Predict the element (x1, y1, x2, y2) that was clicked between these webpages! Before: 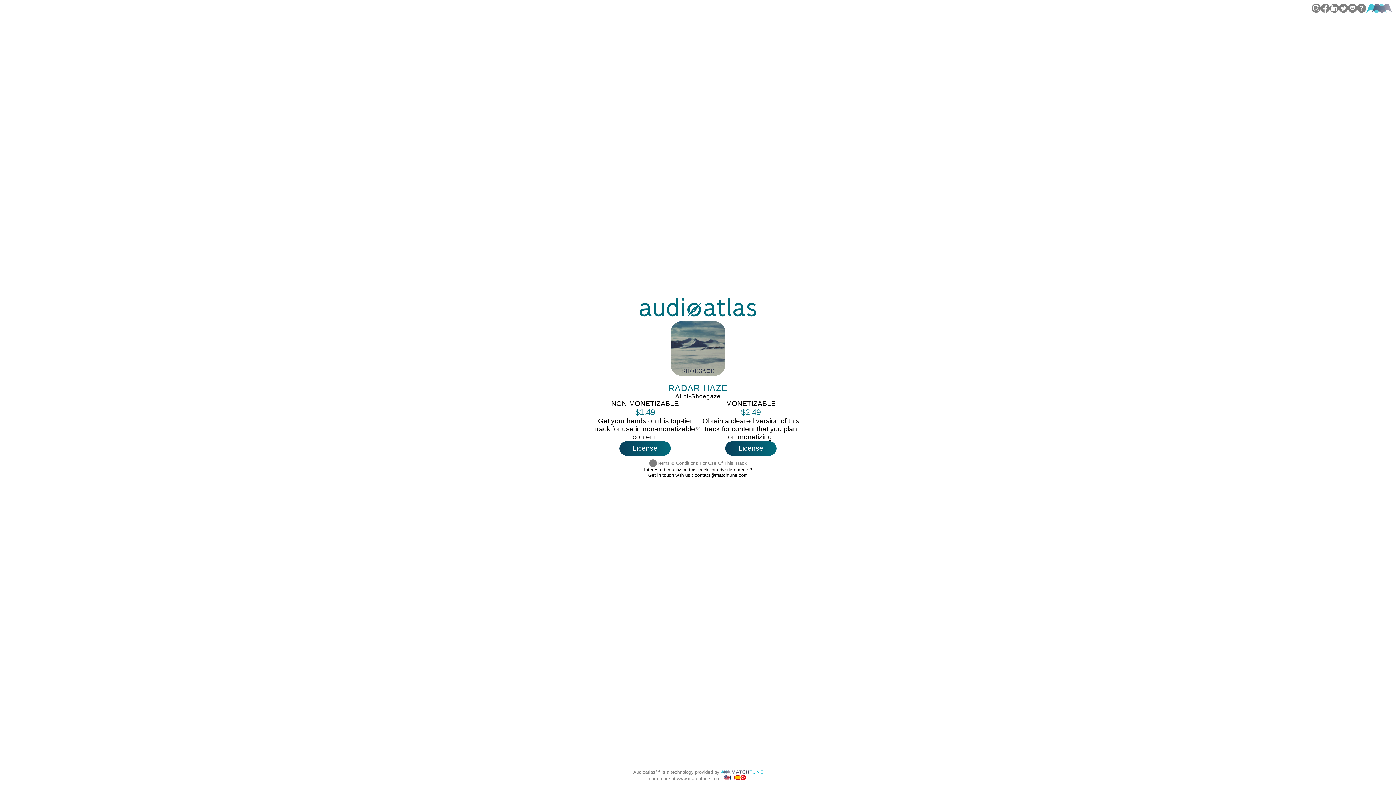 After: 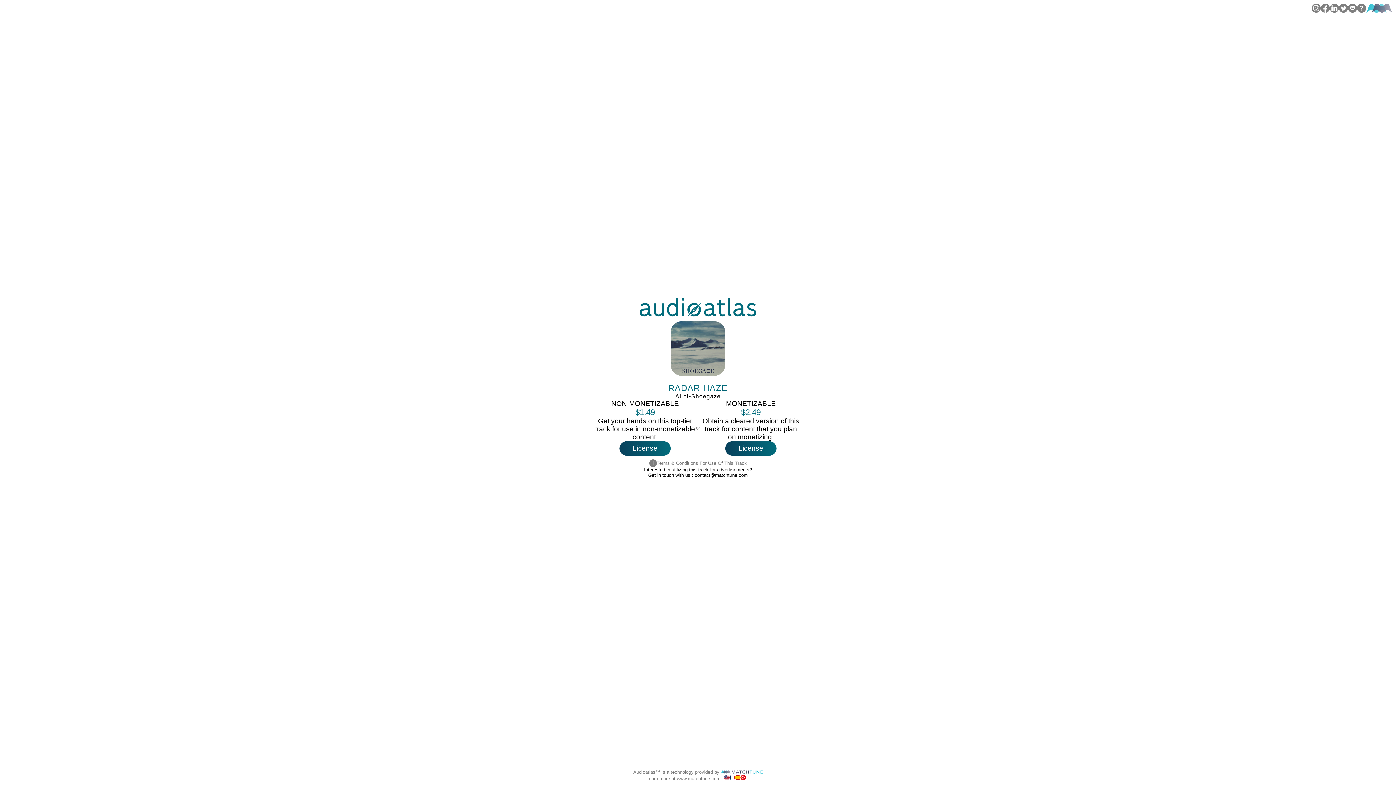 Action: bbox: (1321, 6, 1330, 14)